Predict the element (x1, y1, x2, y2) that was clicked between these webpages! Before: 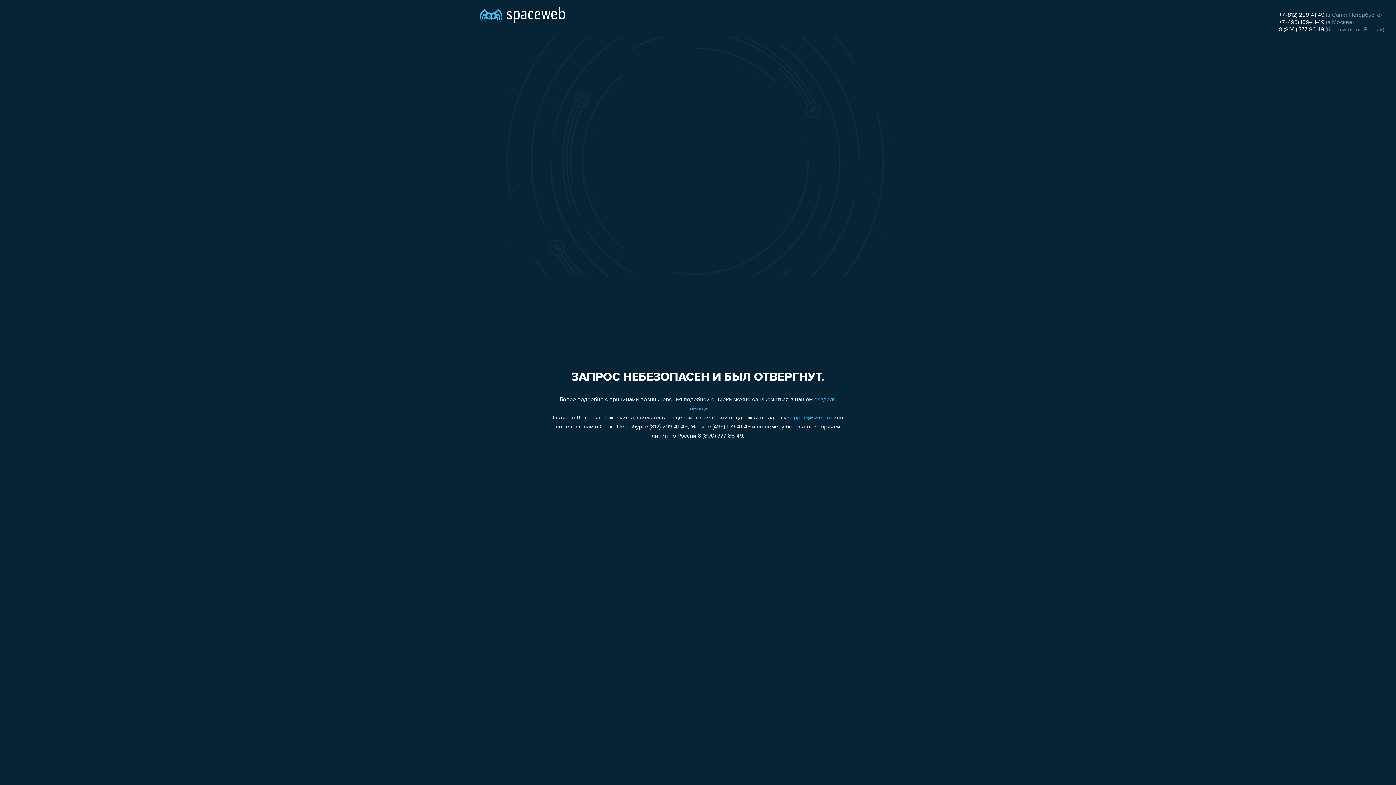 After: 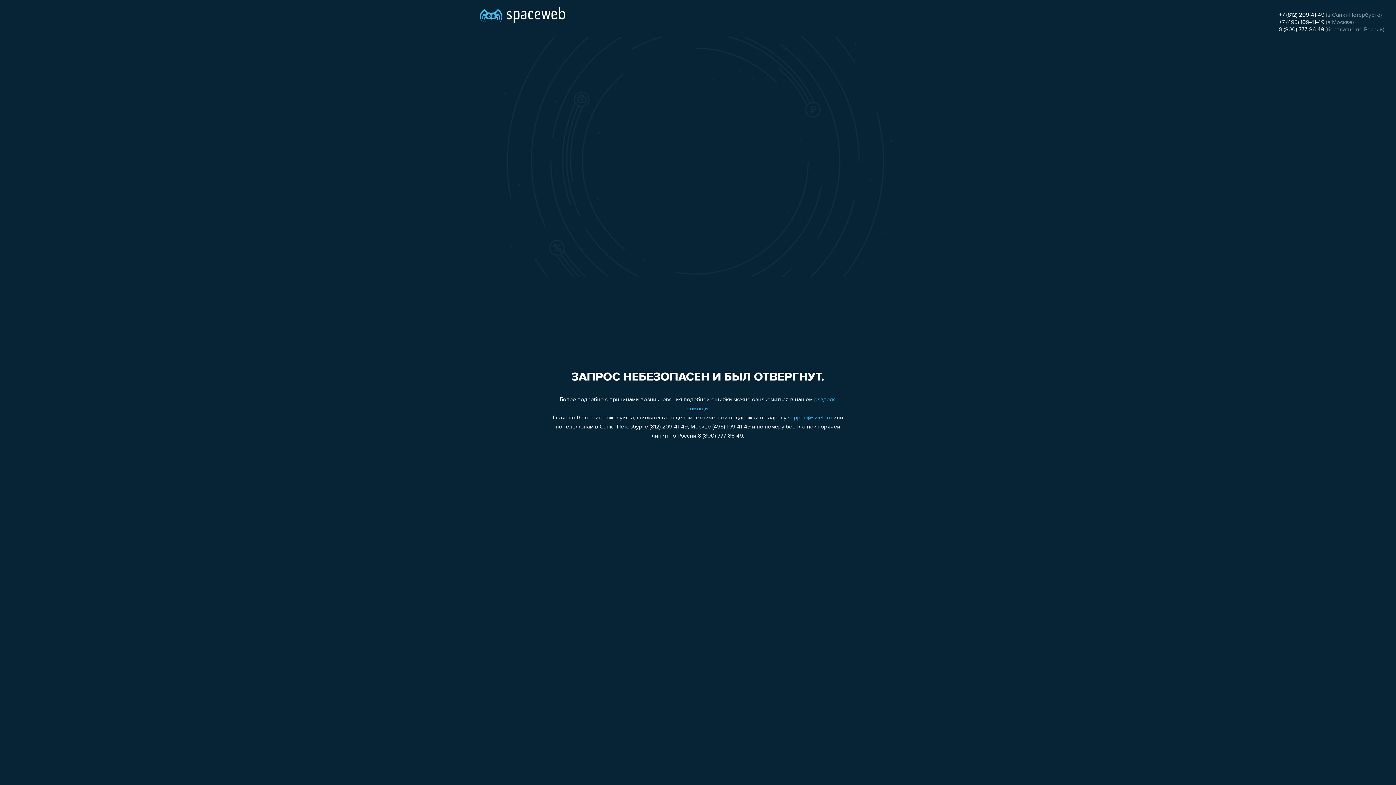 Action: label: 8 (800) 777-86-49 bbox: (1279, 26, 1324, 32)